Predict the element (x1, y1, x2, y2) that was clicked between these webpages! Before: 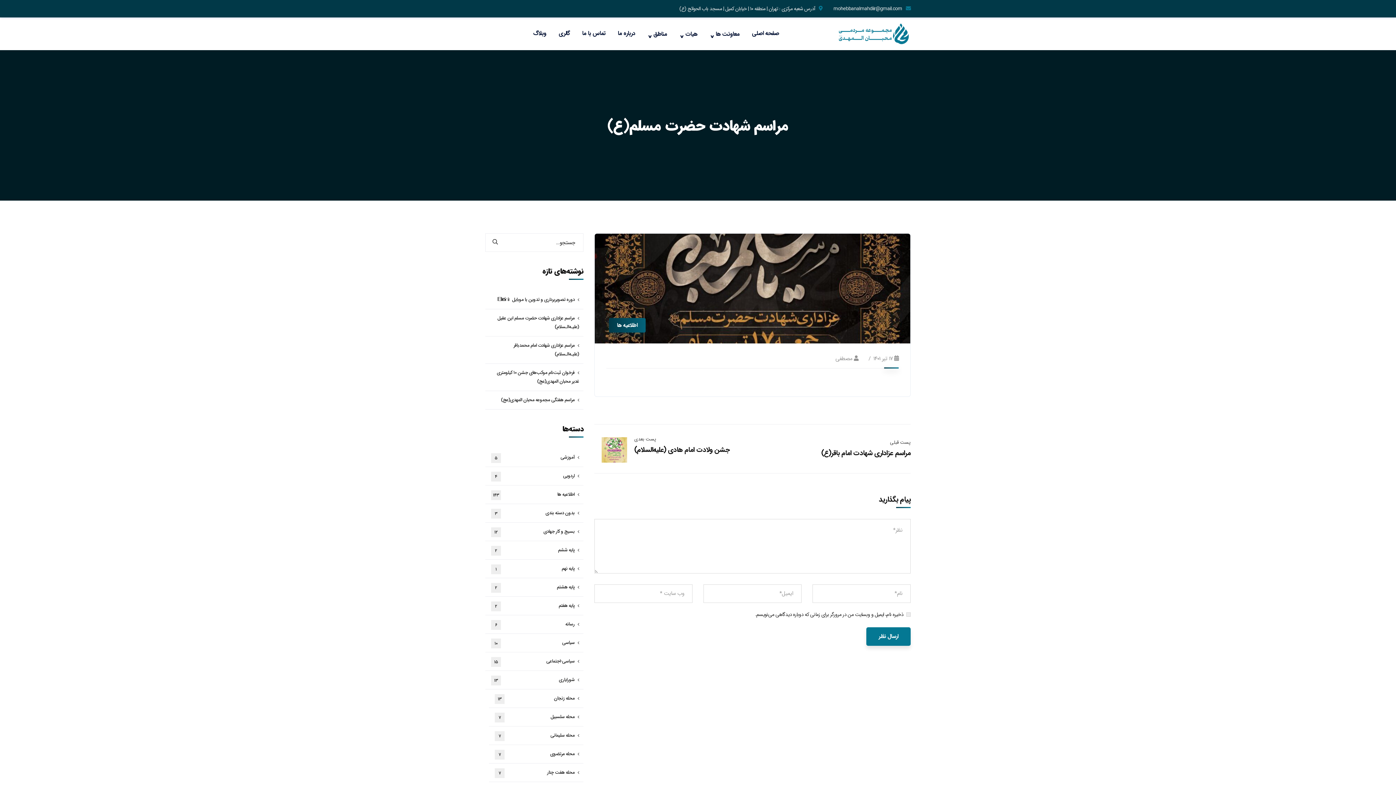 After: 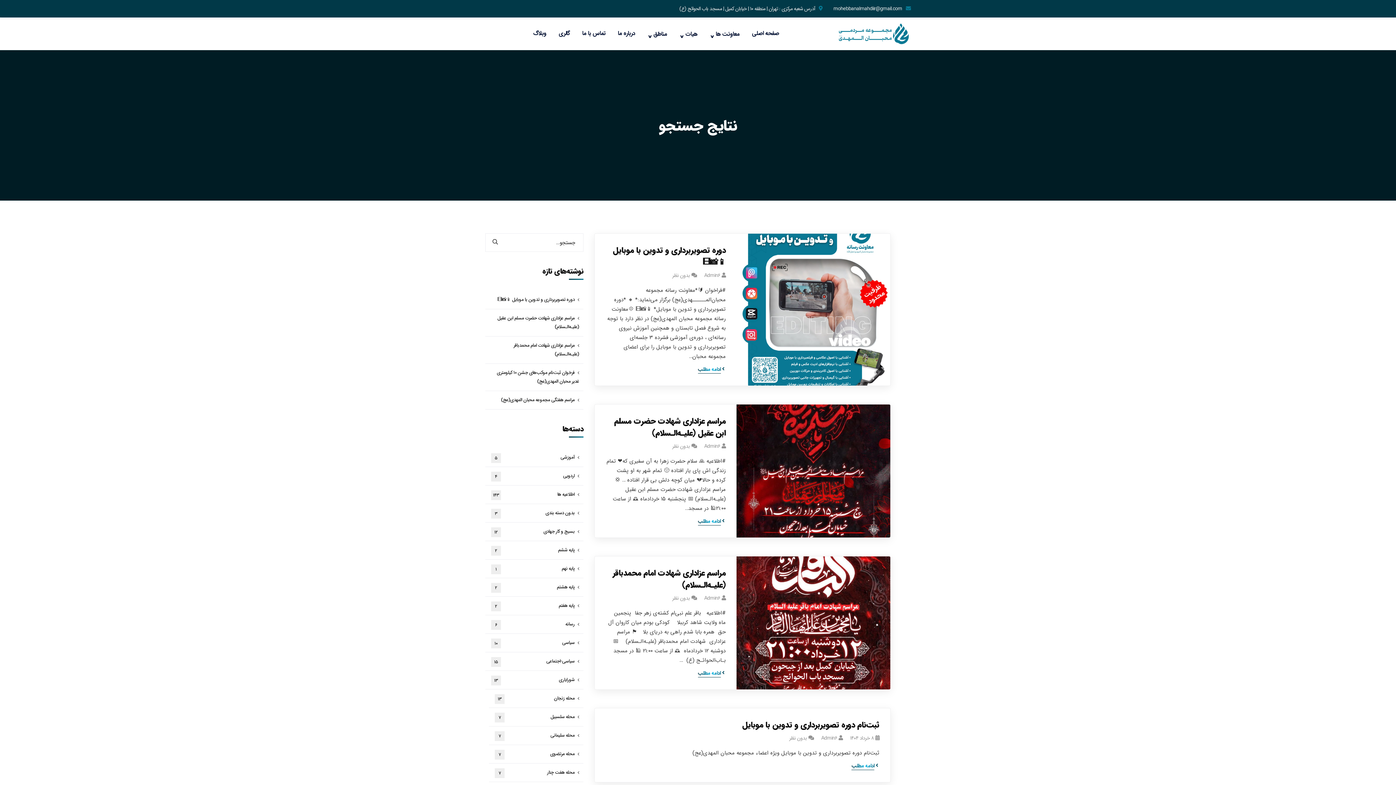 Action: bbox: (485, 233, 504, 251)